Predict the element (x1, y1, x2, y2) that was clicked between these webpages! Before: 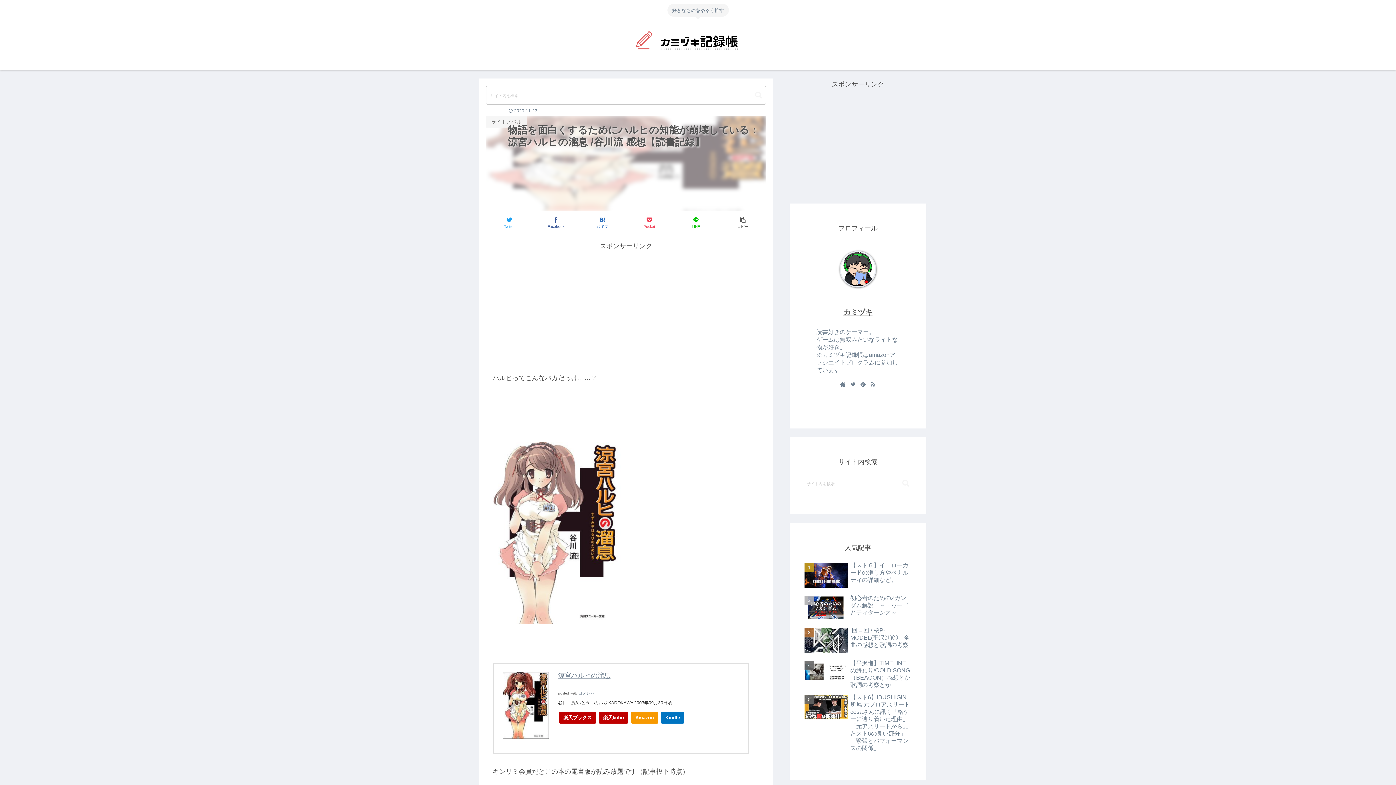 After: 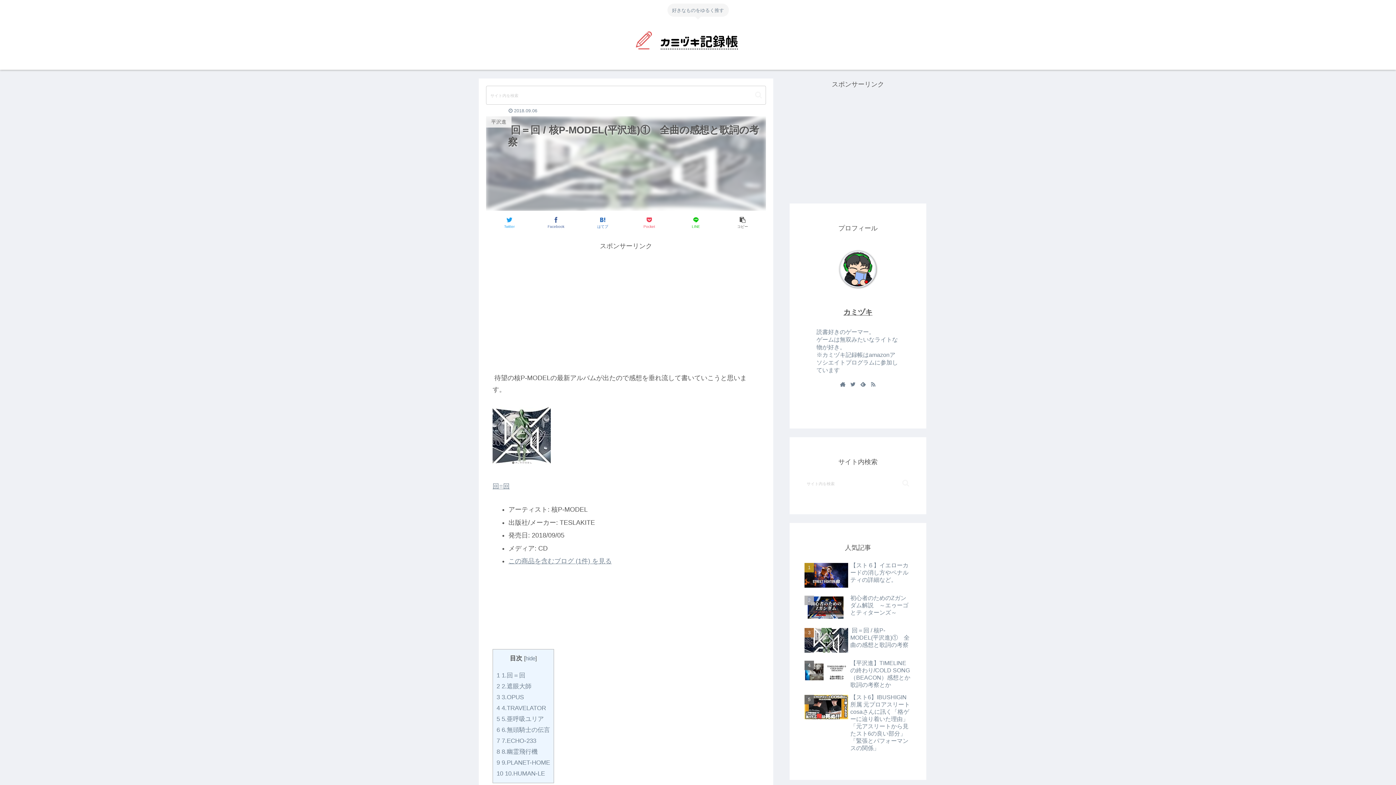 Action: label:  回＝回 / 核P-MODEL(平沢進)①　全曲の感想と歌詞の考察 bbox: (802, 625, 913, 656)